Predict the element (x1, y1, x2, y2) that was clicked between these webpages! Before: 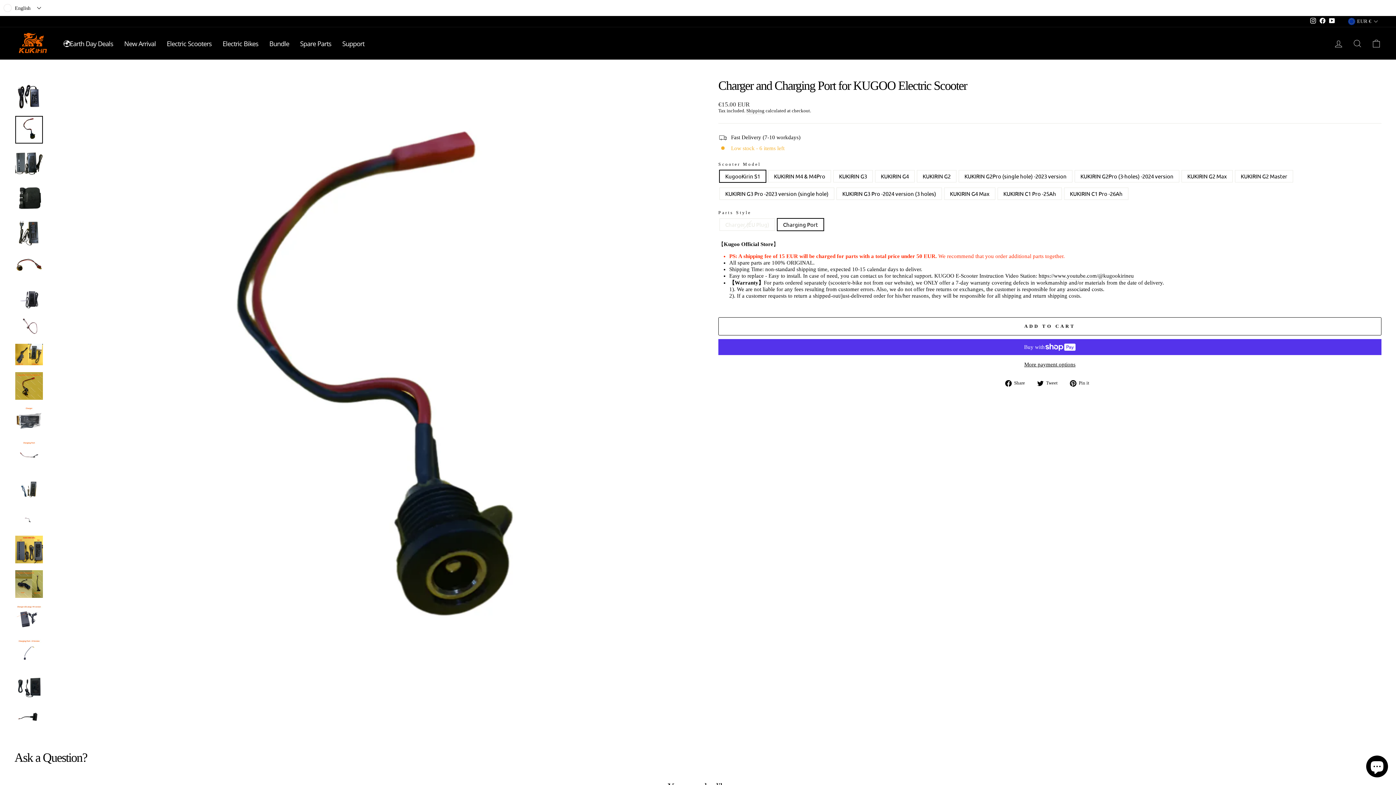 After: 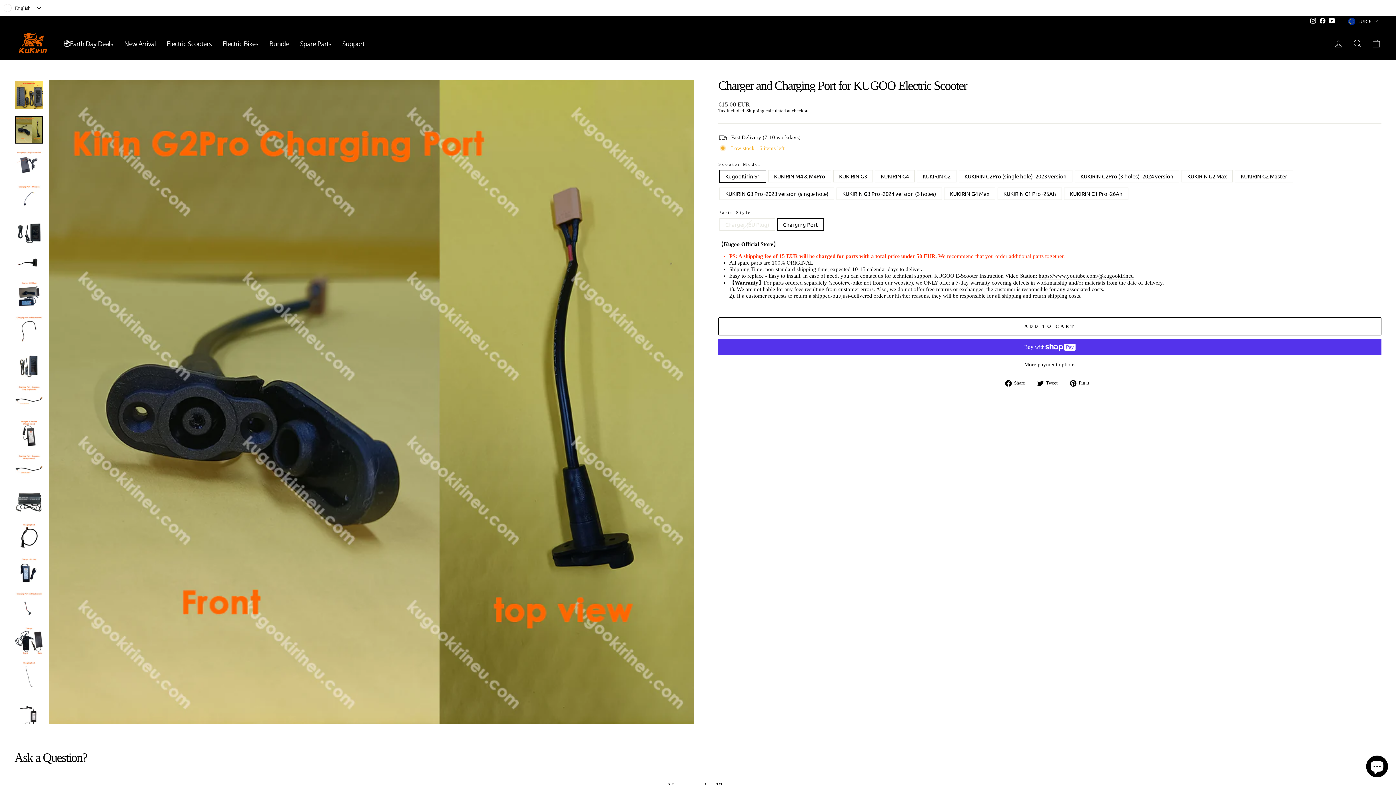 Action: bbox: (15, 570, 42, 598)